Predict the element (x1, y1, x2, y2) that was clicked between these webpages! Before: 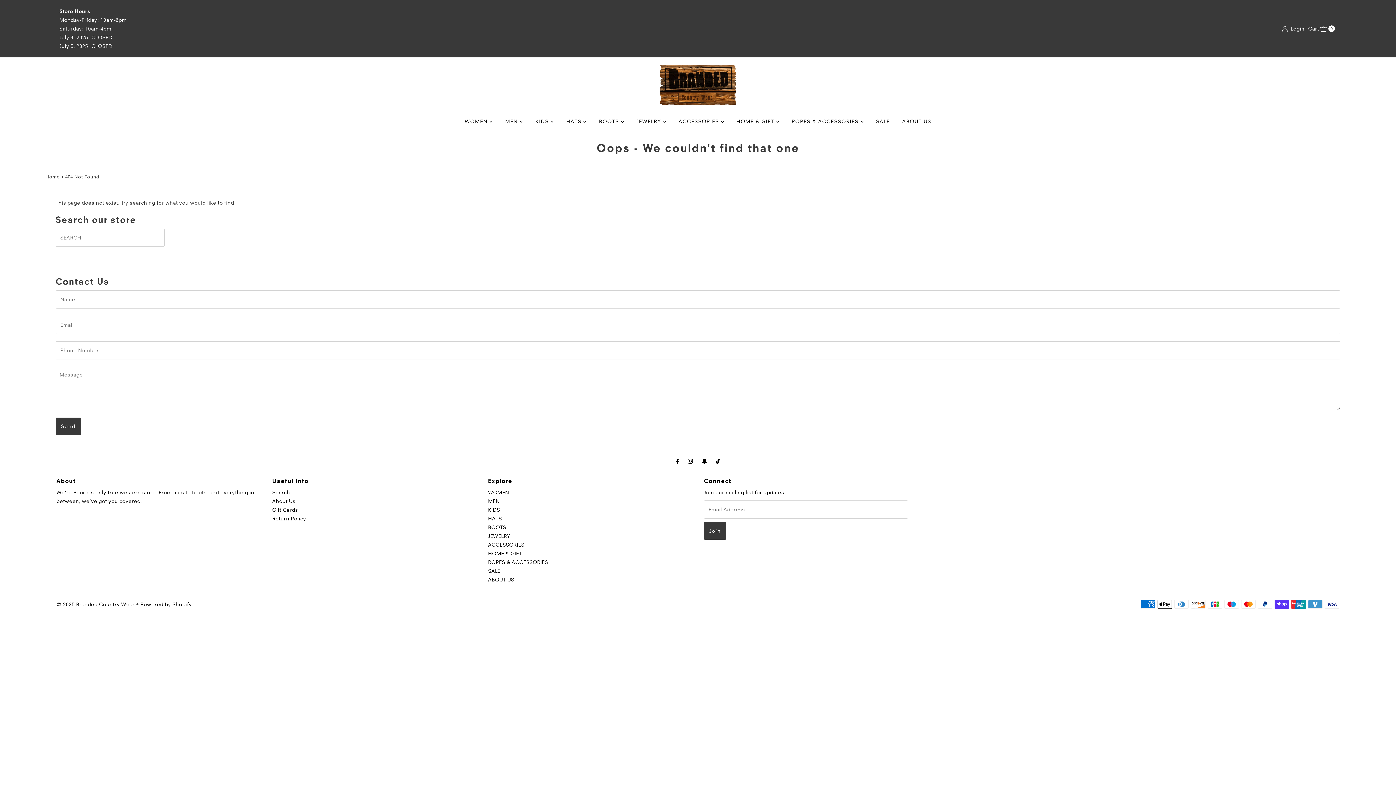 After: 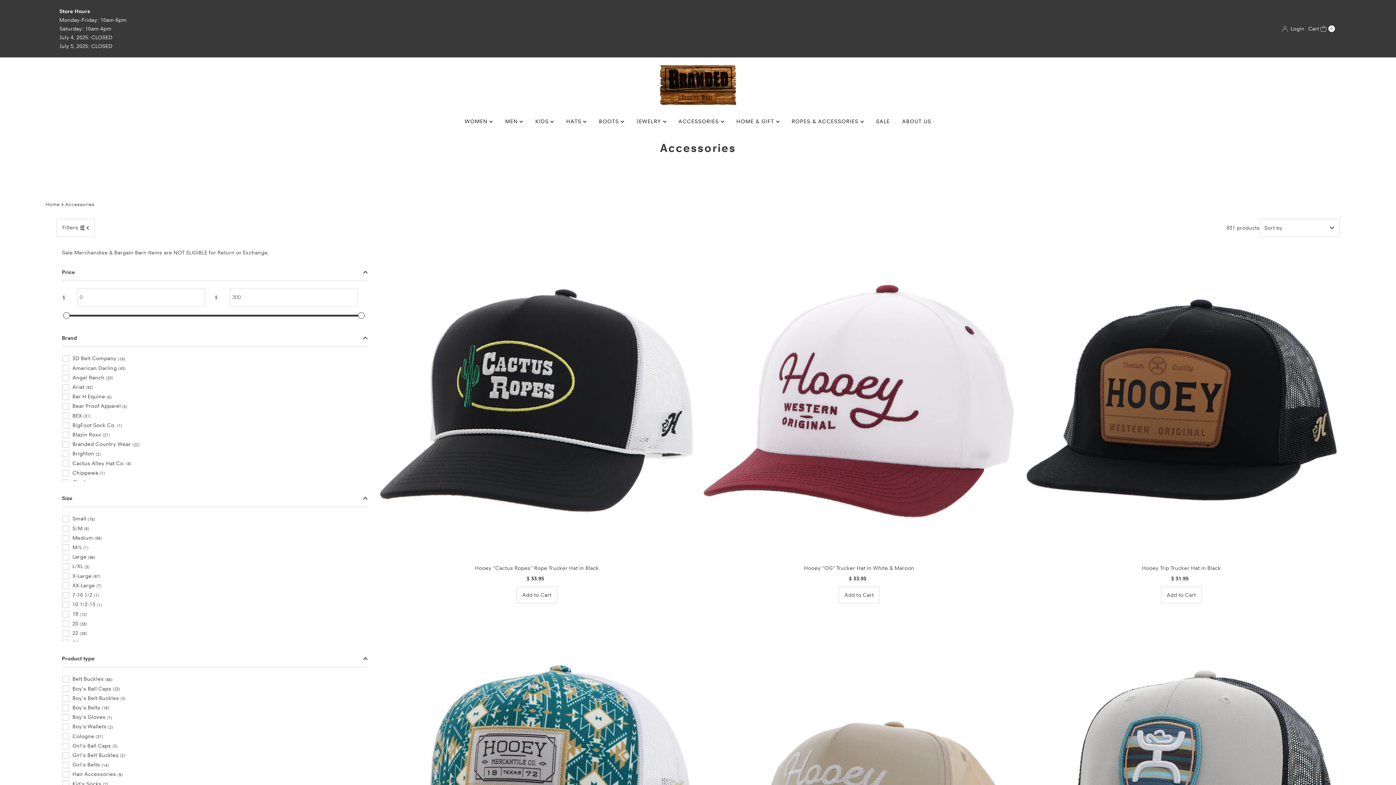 Action: label: ACCESSORIES  bbox: (673, 112, 729, 130)